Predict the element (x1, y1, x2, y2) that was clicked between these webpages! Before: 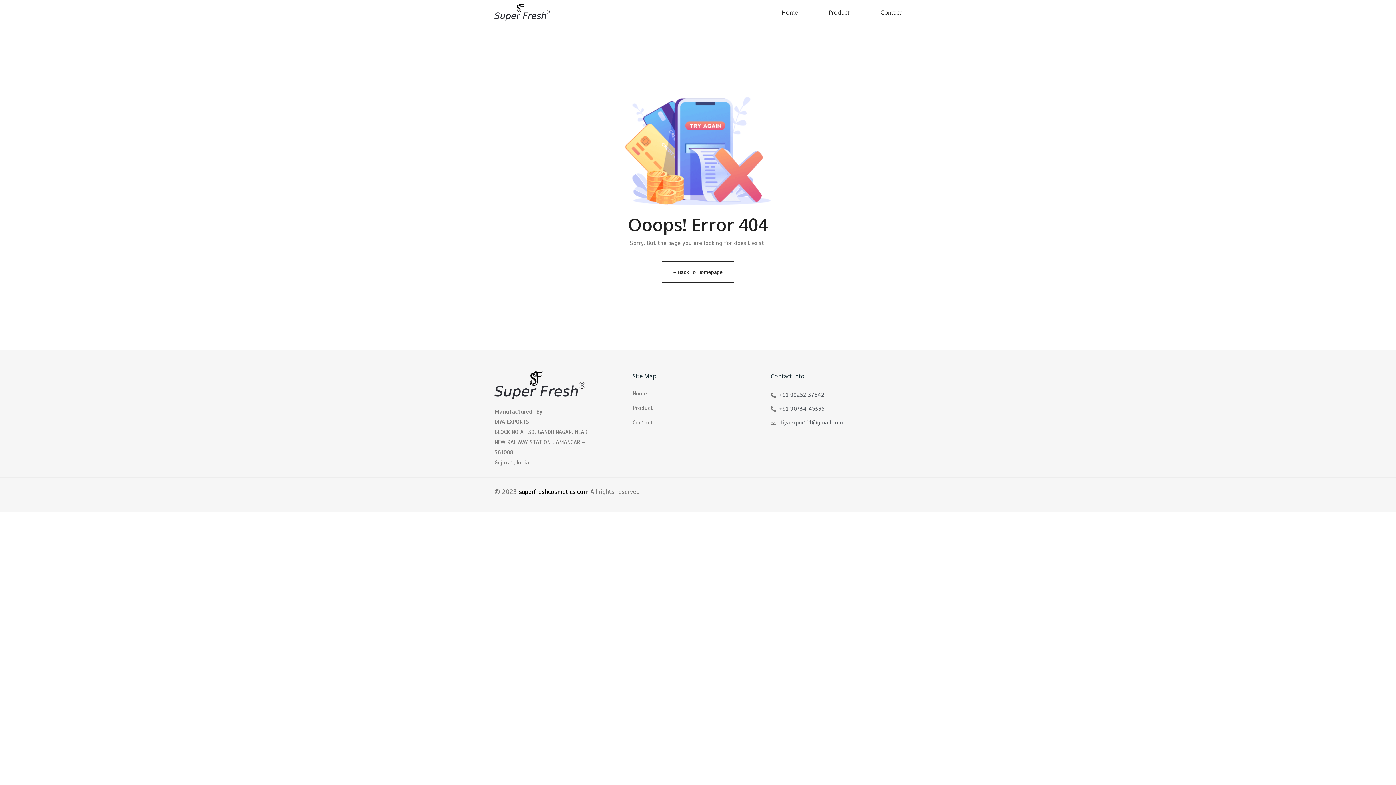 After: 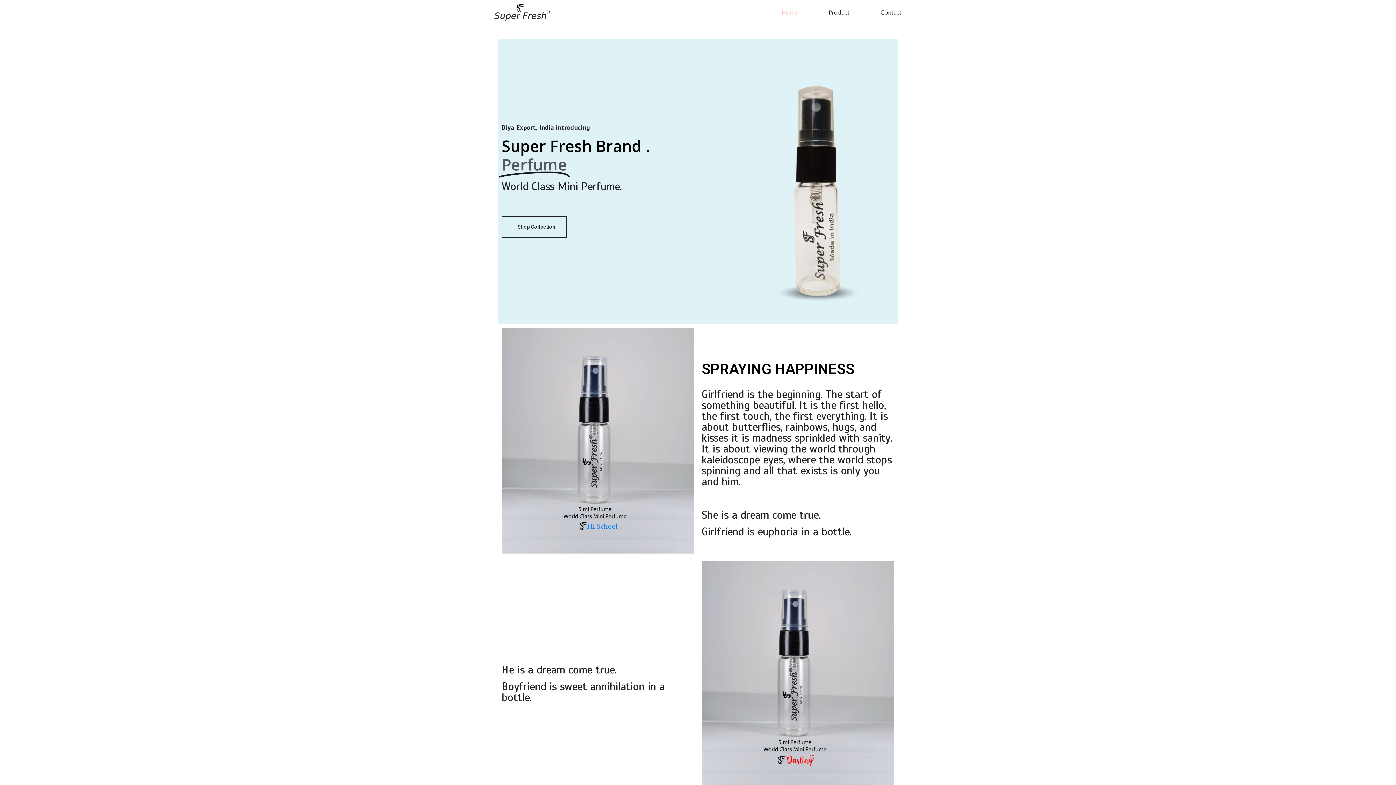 Action: bbox: (661, 261, 734, 283) label: + Back To Homepage